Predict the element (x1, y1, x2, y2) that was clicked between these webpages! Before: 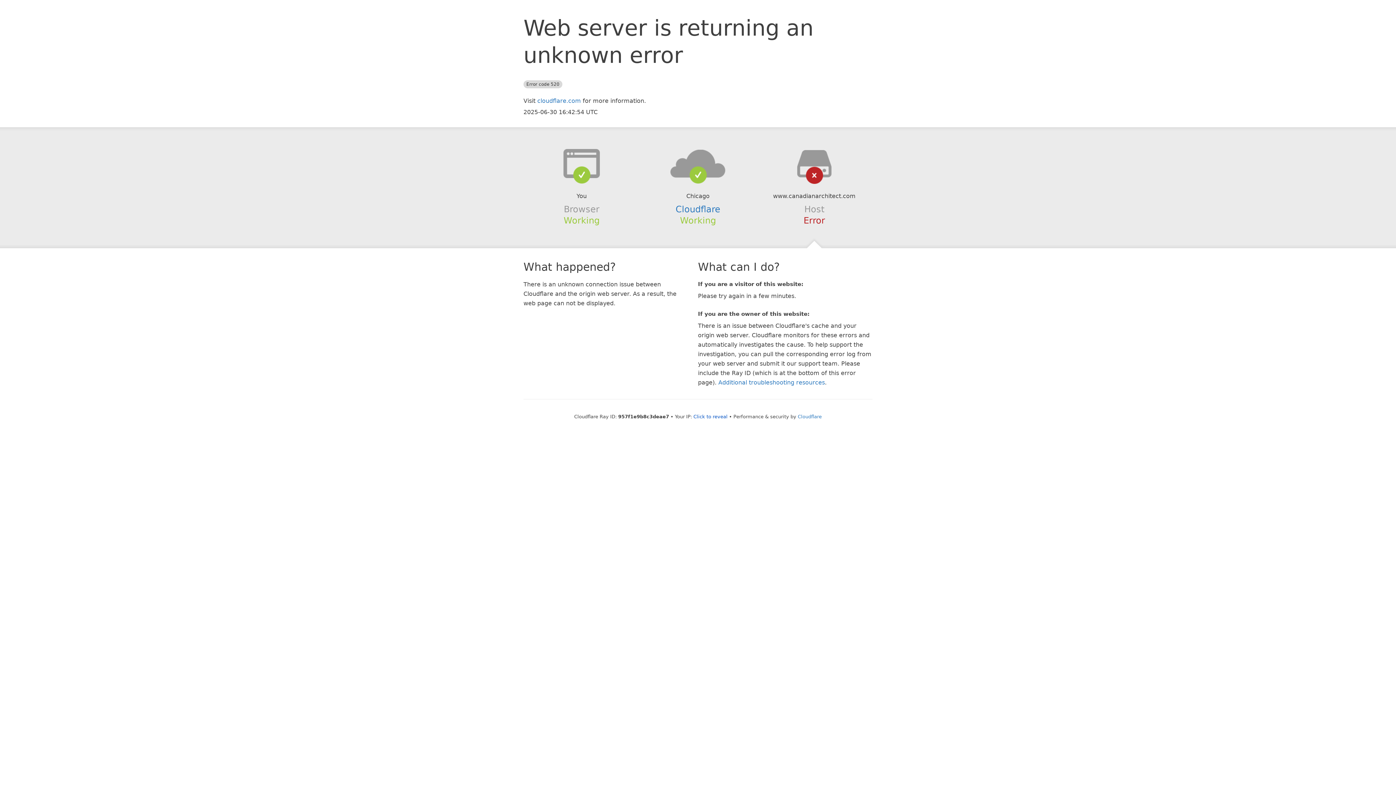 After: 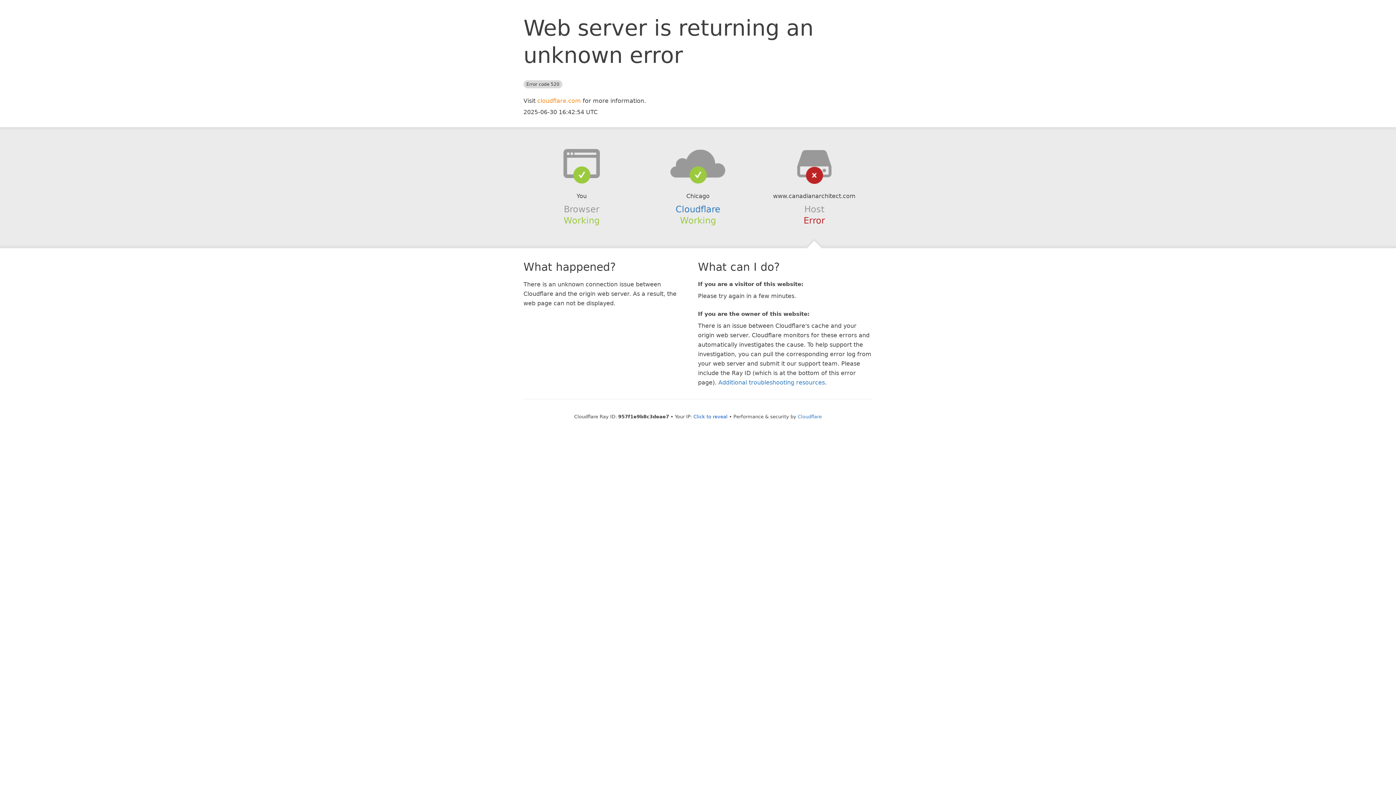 Action: label: cloudflare.com bbox: (537, 97, 581, 104)